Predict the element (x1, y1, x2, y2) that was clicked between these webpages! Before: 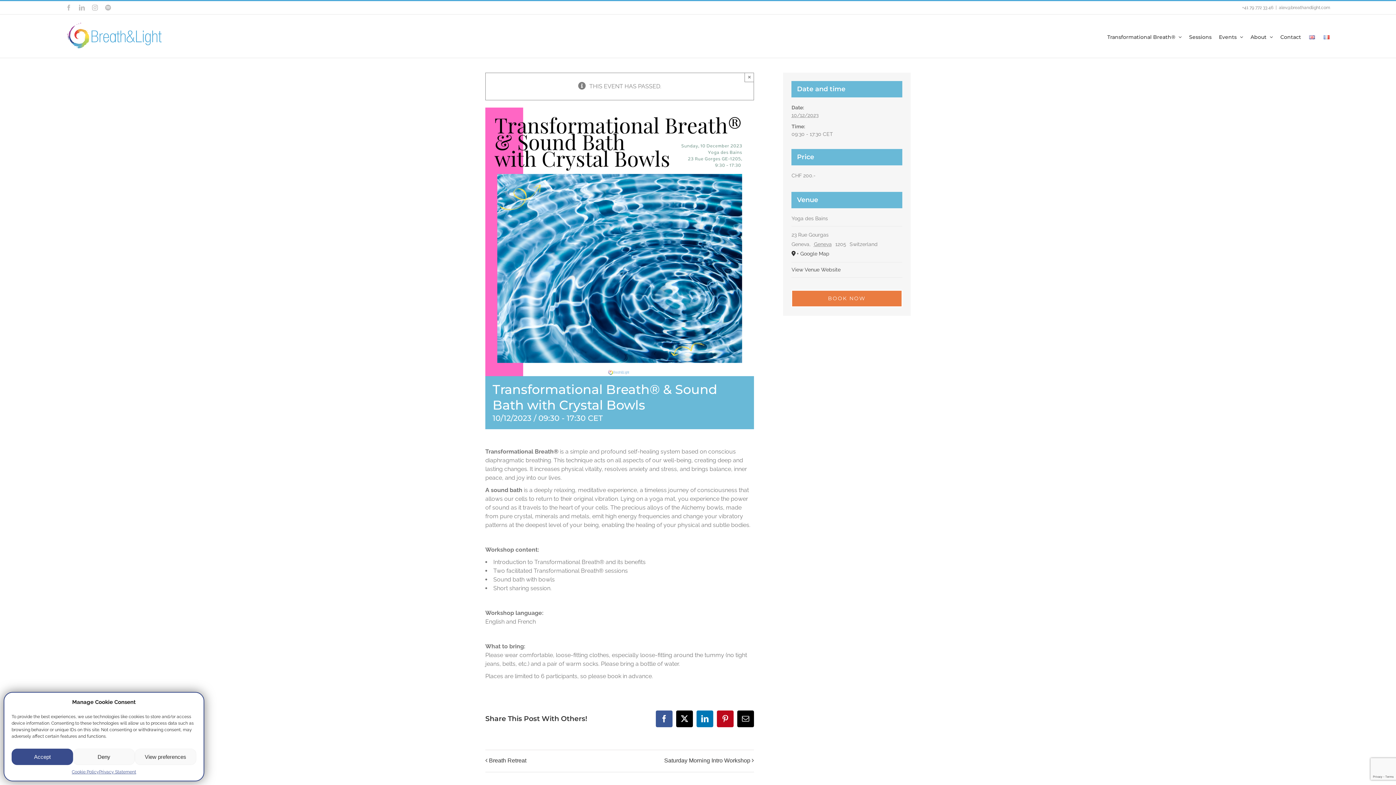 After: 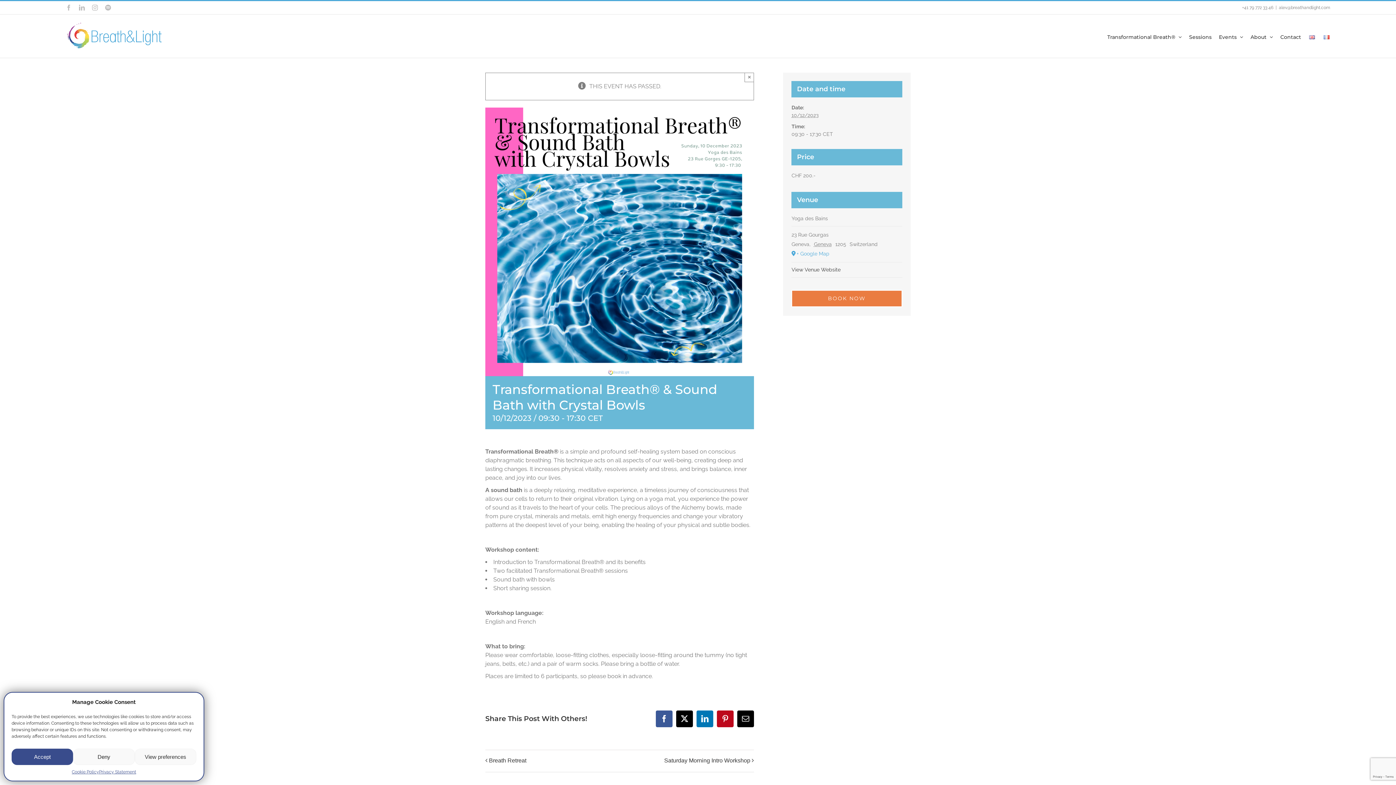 Action: label: + Google Map bbox: (791, 249, 902, 258)